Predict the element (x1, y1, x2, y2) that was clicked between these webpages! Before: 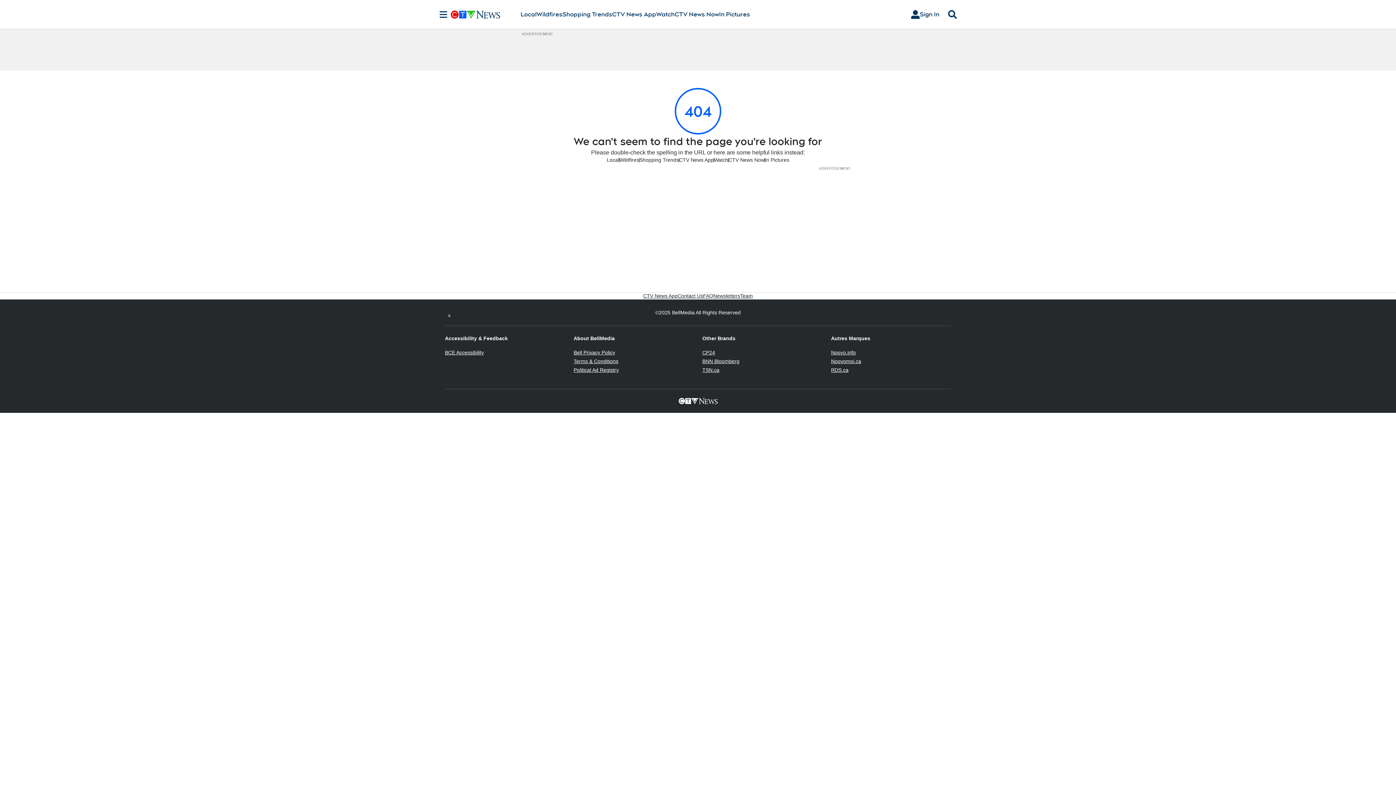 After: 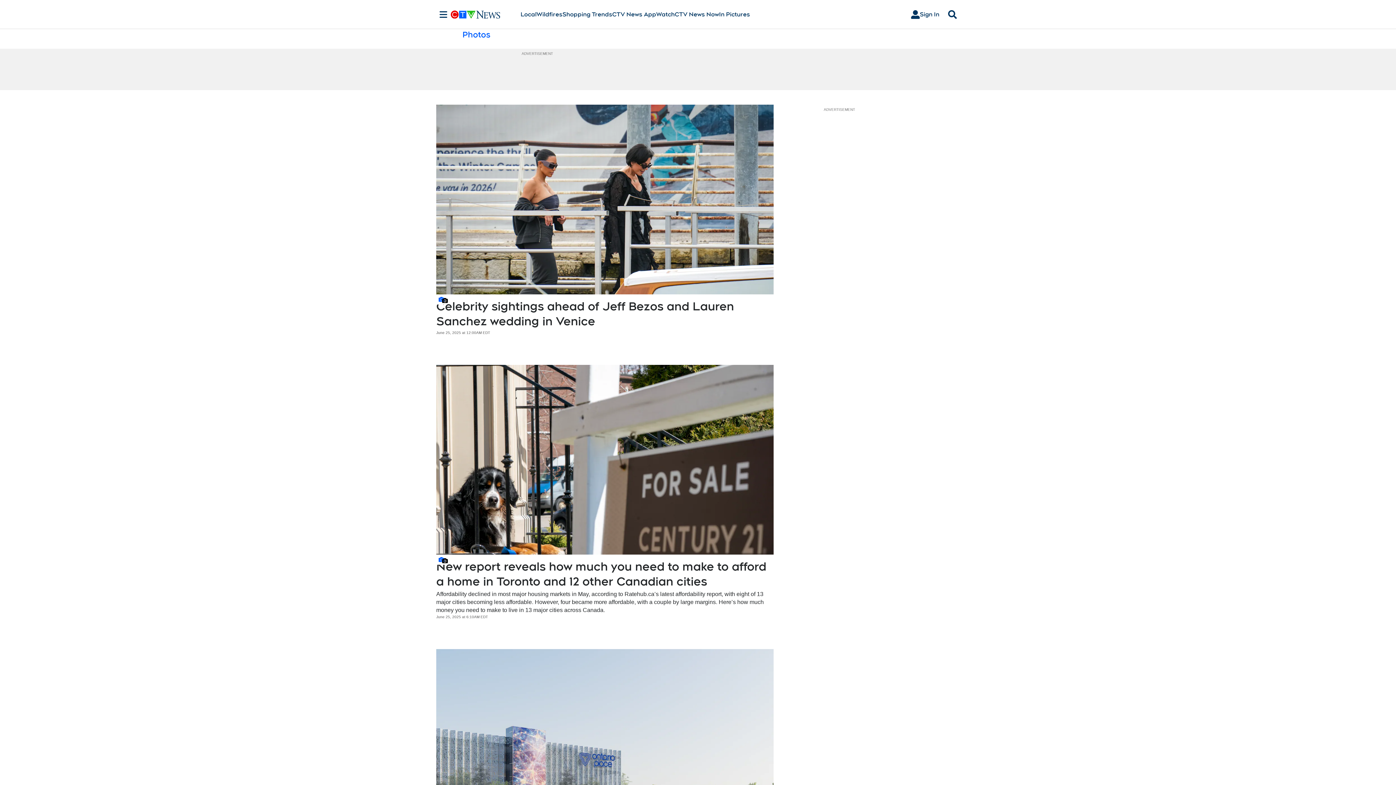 Action: bbox: (765, 156, 789, 163) label: In Pictures